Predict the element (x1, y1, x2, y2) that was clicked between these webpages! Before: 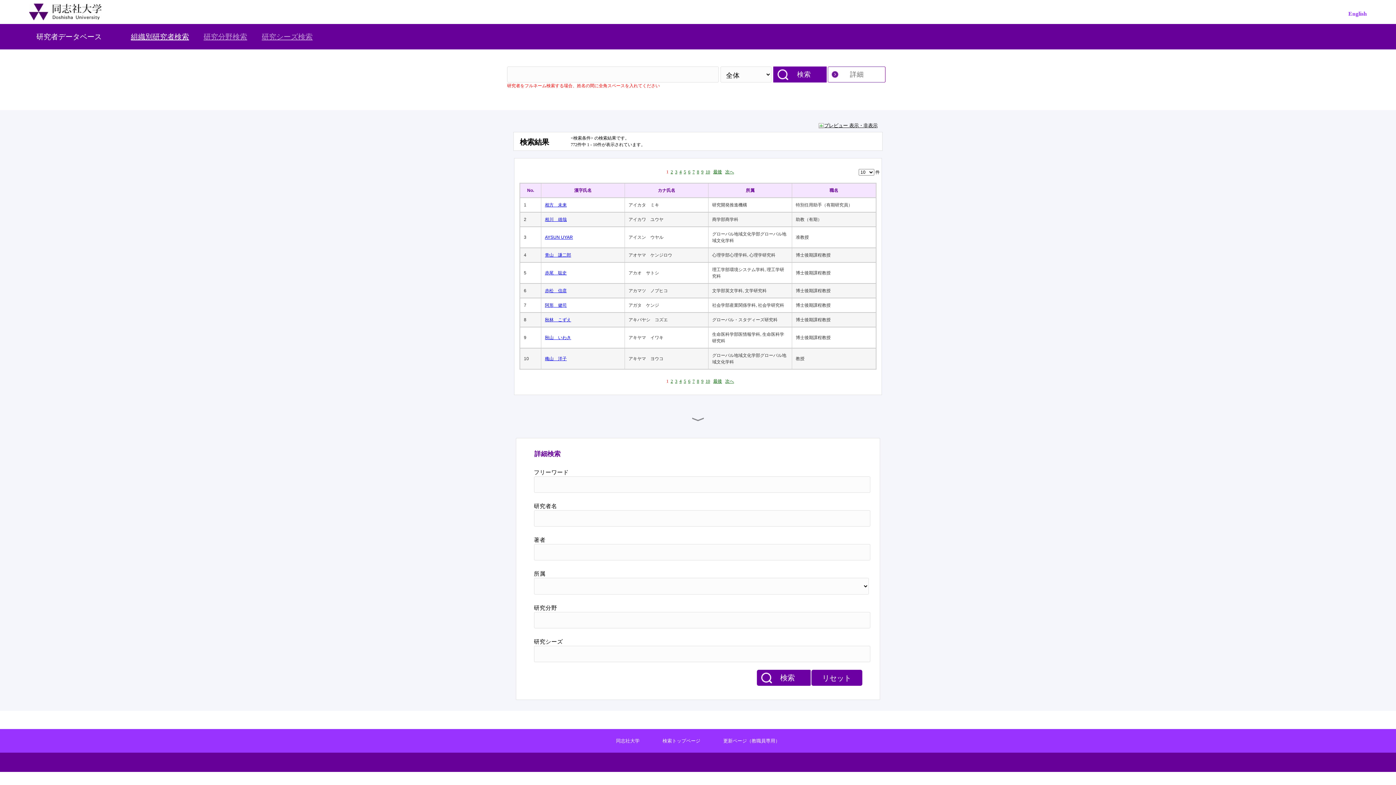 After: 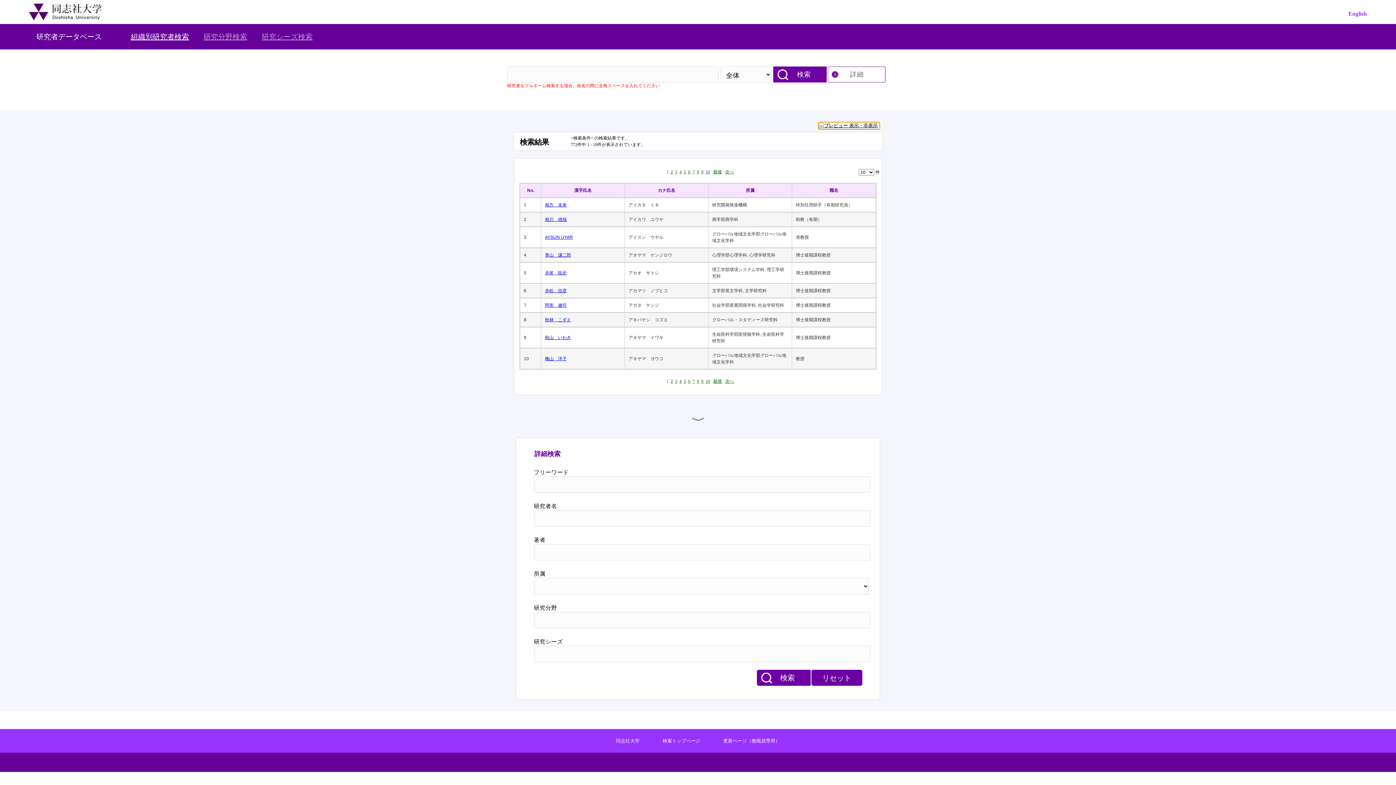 Action: label: プレビュー 表示・非表示 bbox: (818, 122, 880, 129)